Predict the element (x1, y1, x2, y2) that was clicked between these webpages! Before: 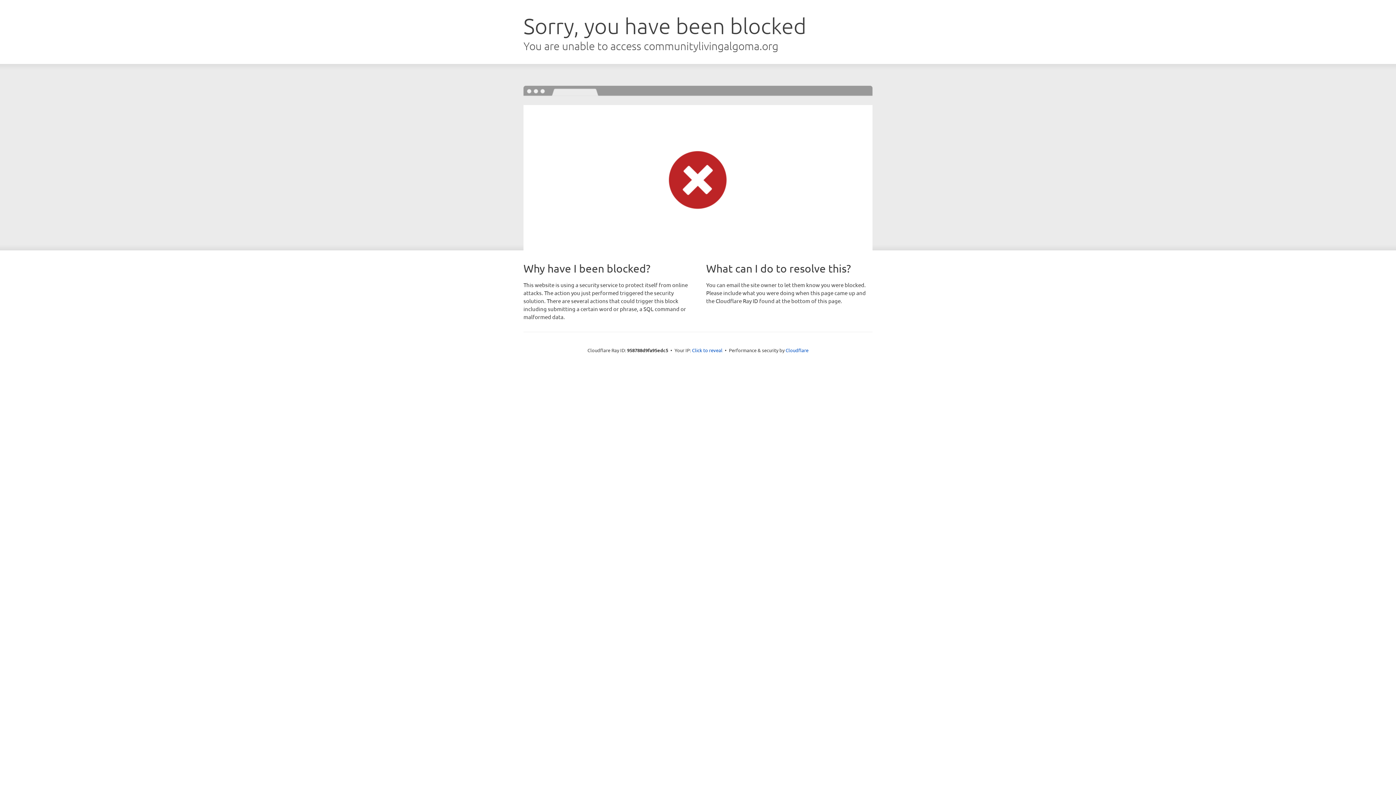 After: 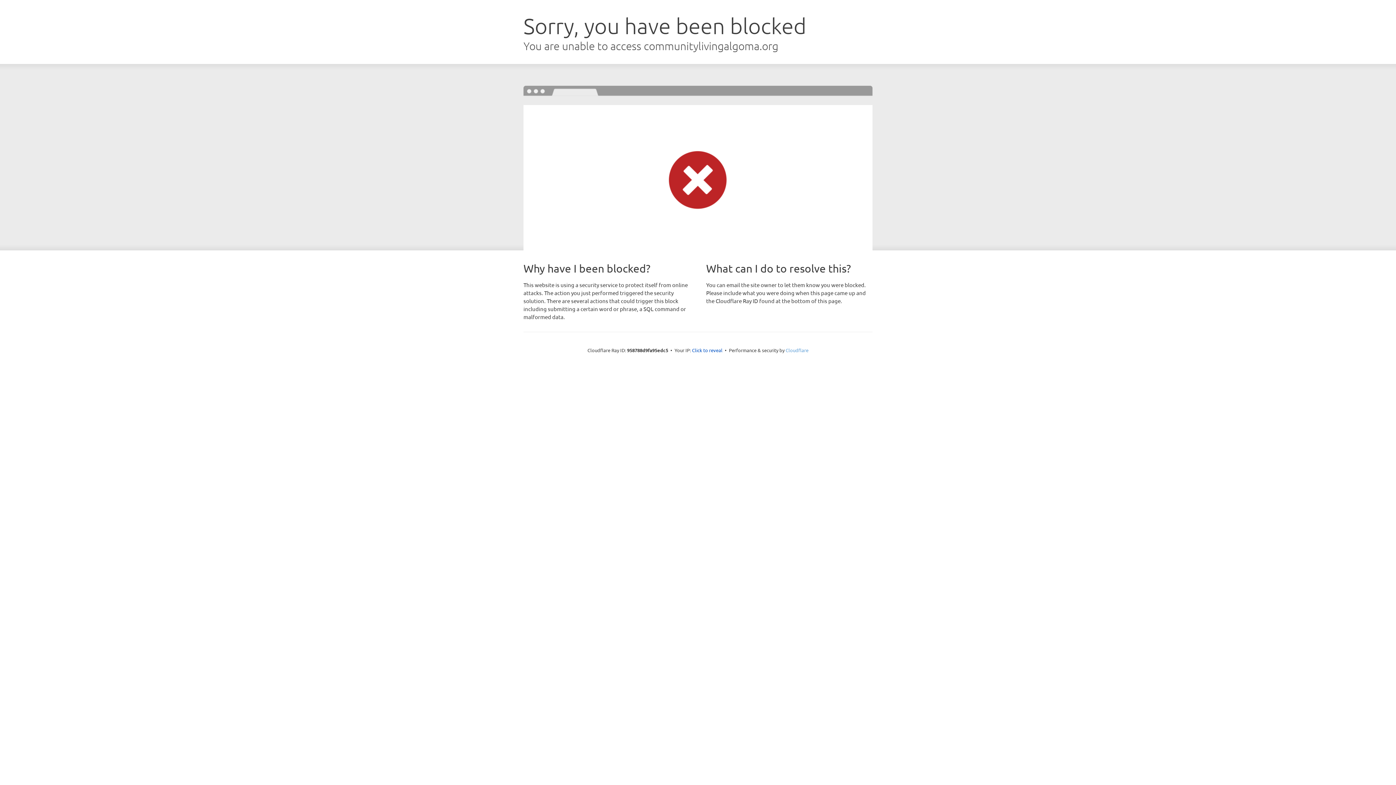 Action: label: Cloudflare bbox: (785, 347, 808, 353)